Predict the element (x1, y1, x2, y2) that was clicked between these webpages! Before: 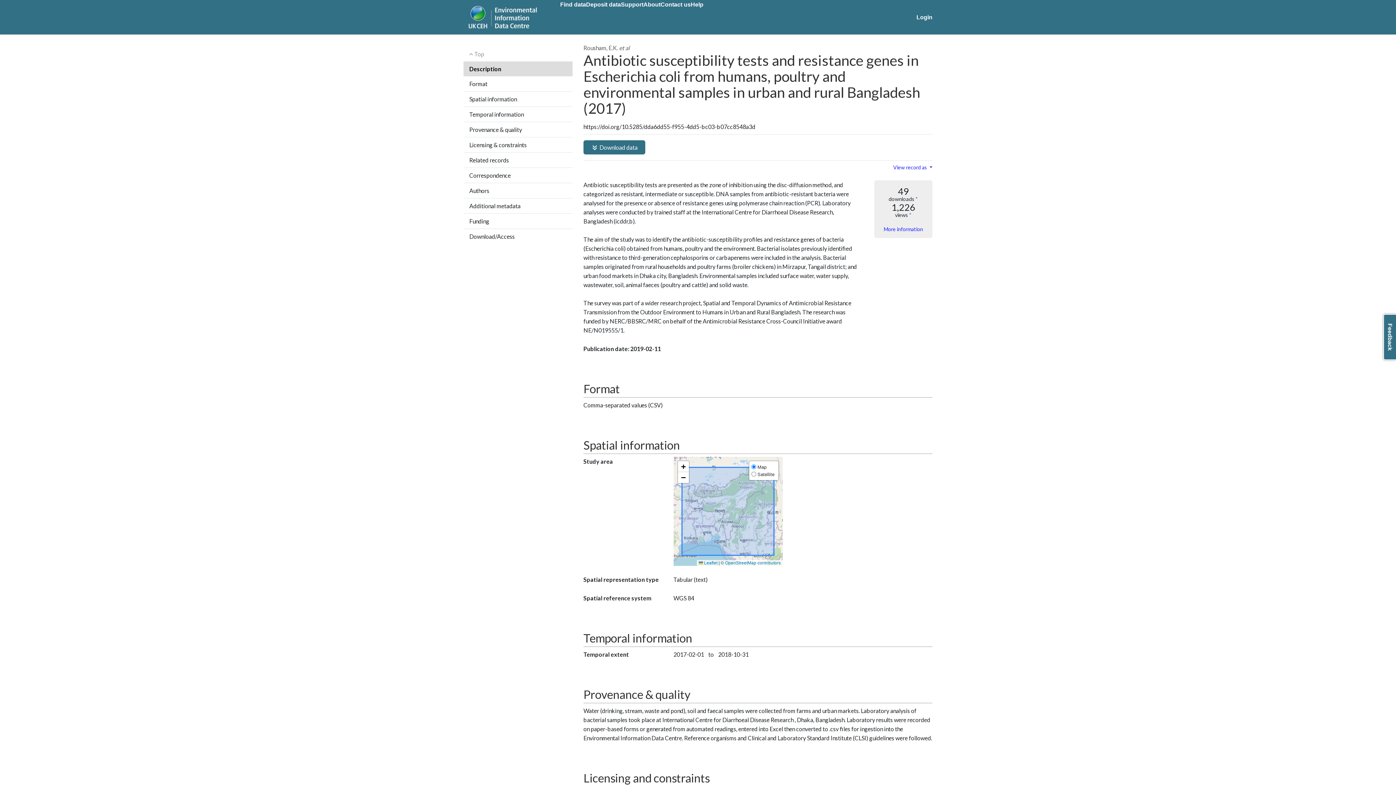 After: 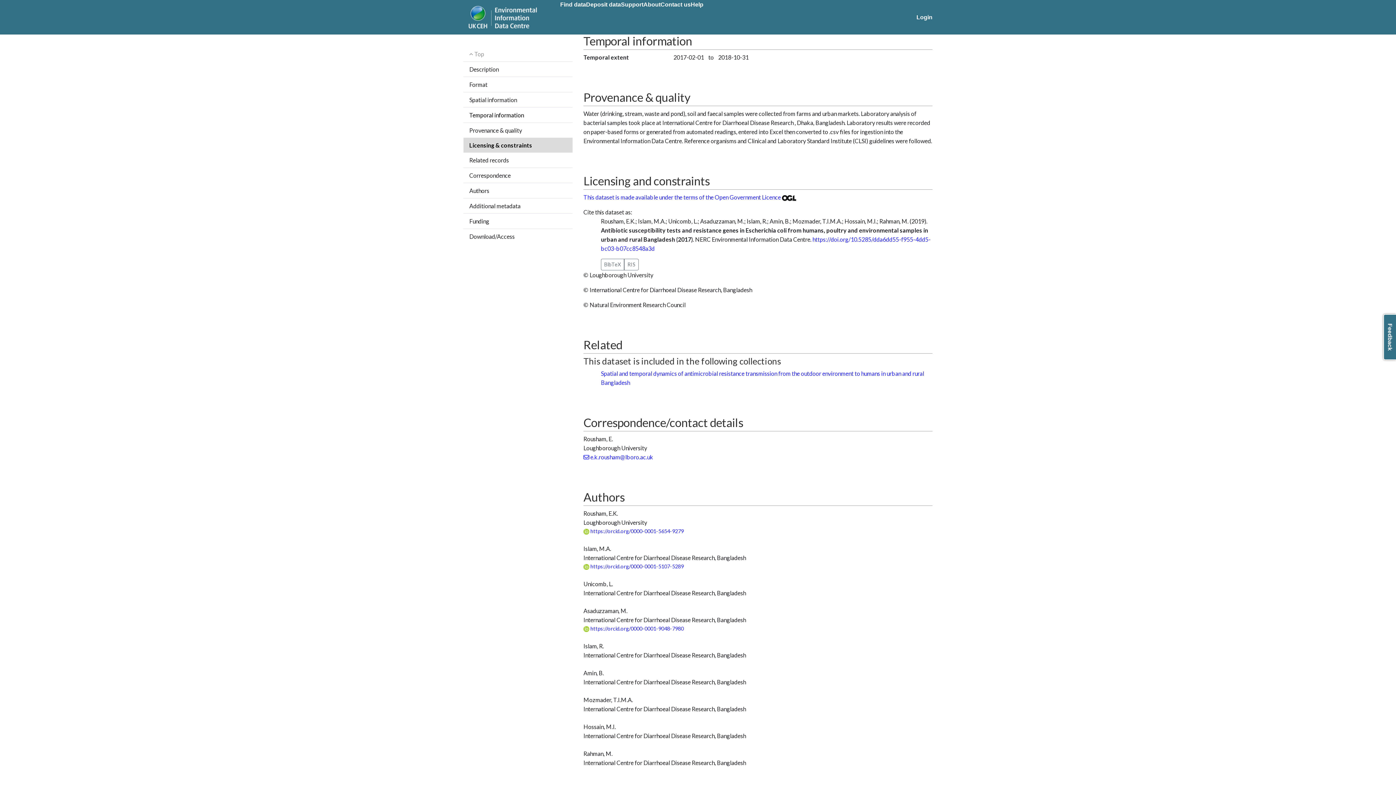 Action: bbox: (463, 106, 572, 122) label: Temporal information